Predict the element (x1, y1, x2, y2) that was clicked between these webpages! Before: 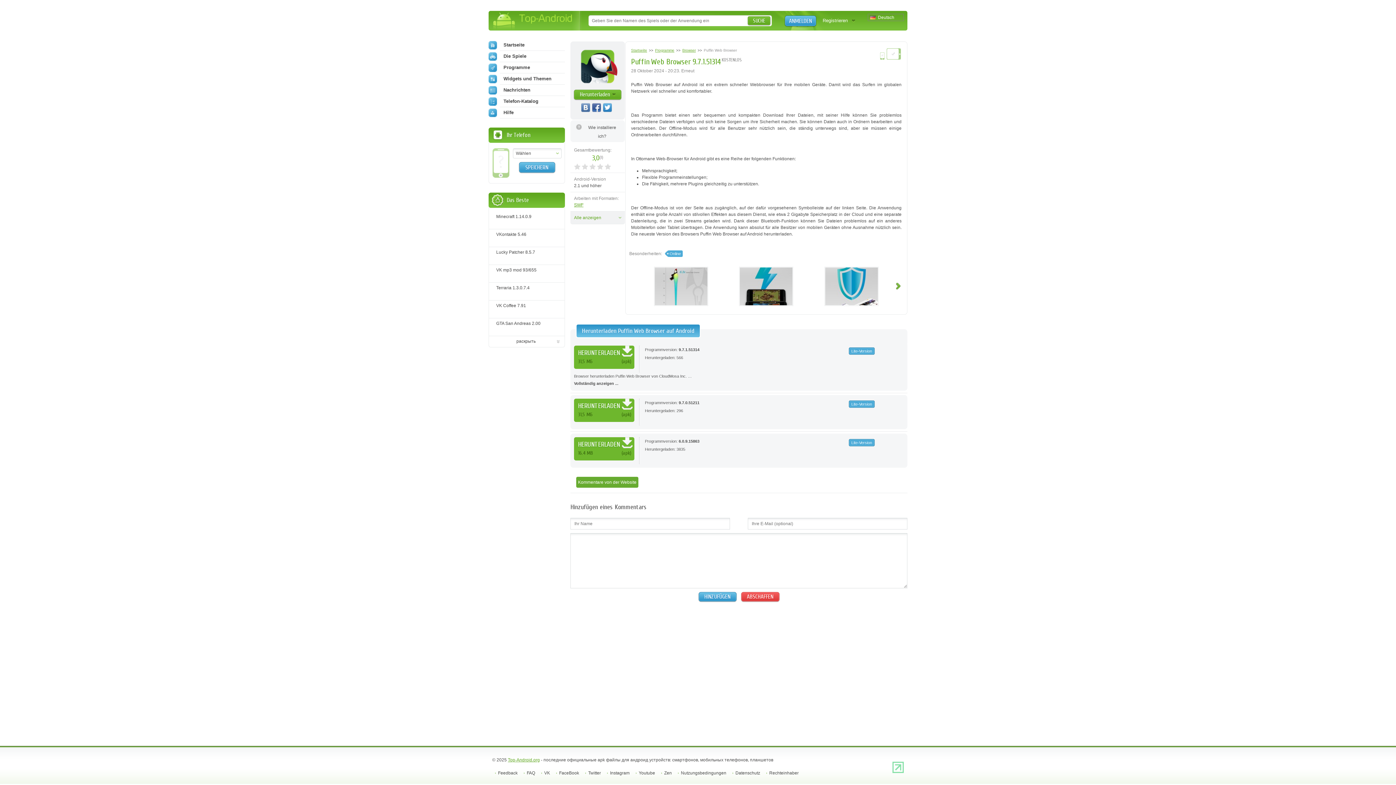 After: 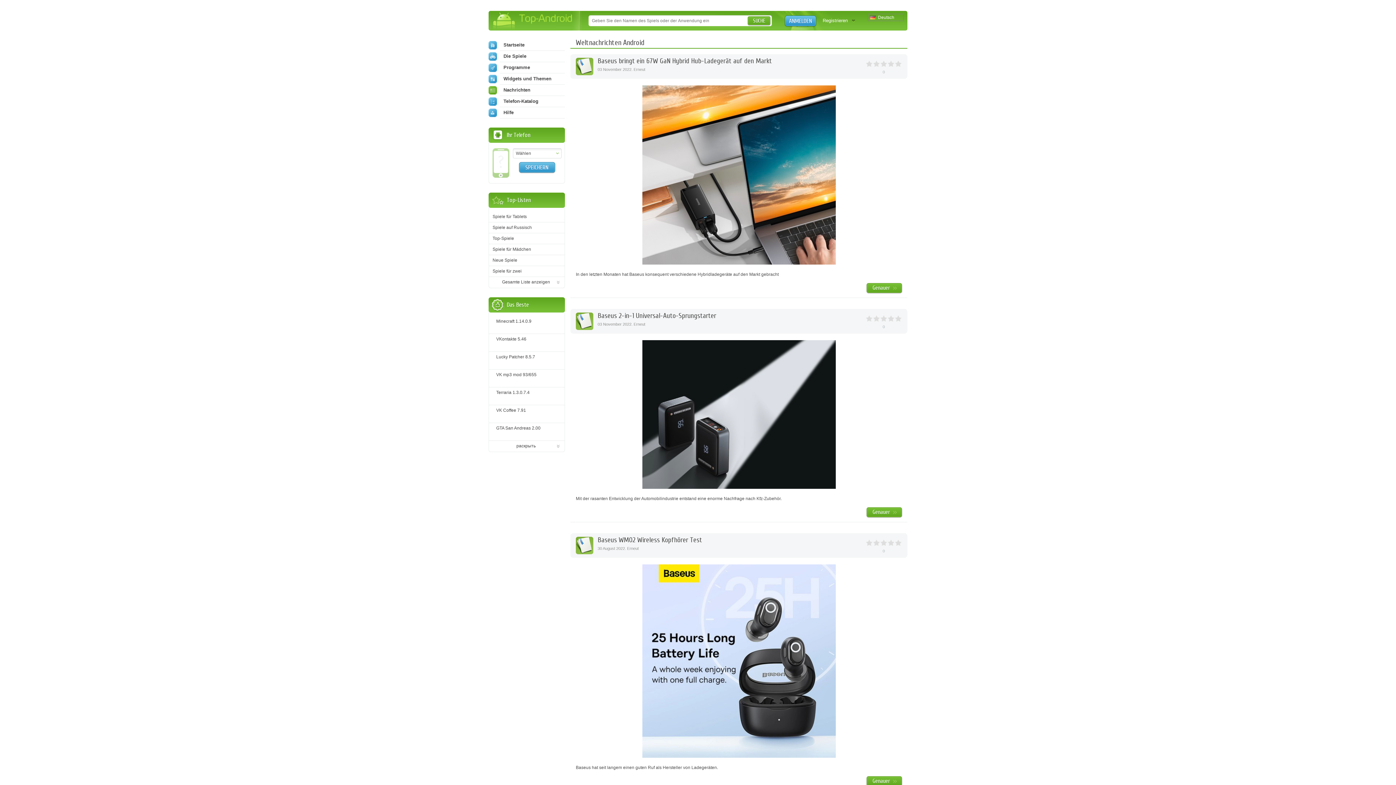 Action: label: Nachrichten bbox: (488, 84, 565, 95)